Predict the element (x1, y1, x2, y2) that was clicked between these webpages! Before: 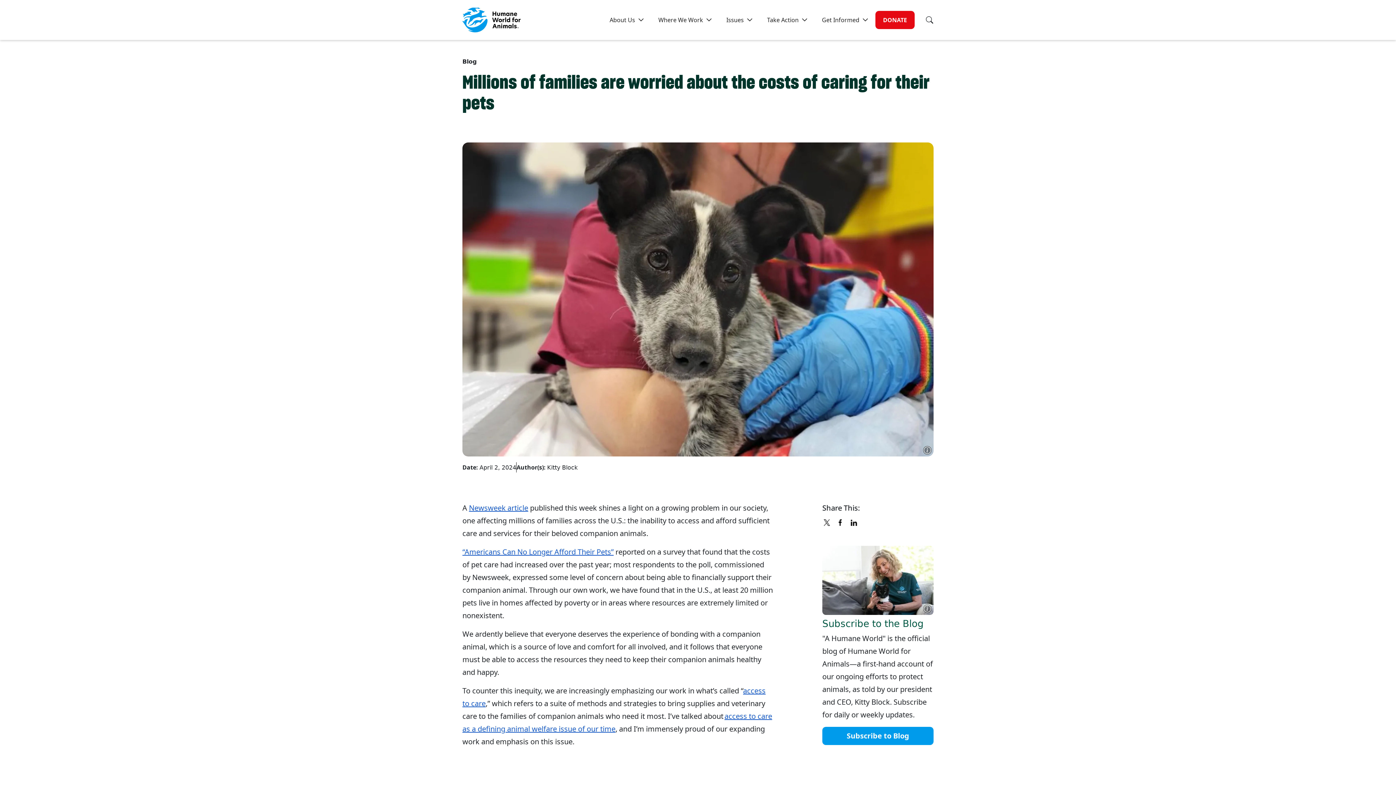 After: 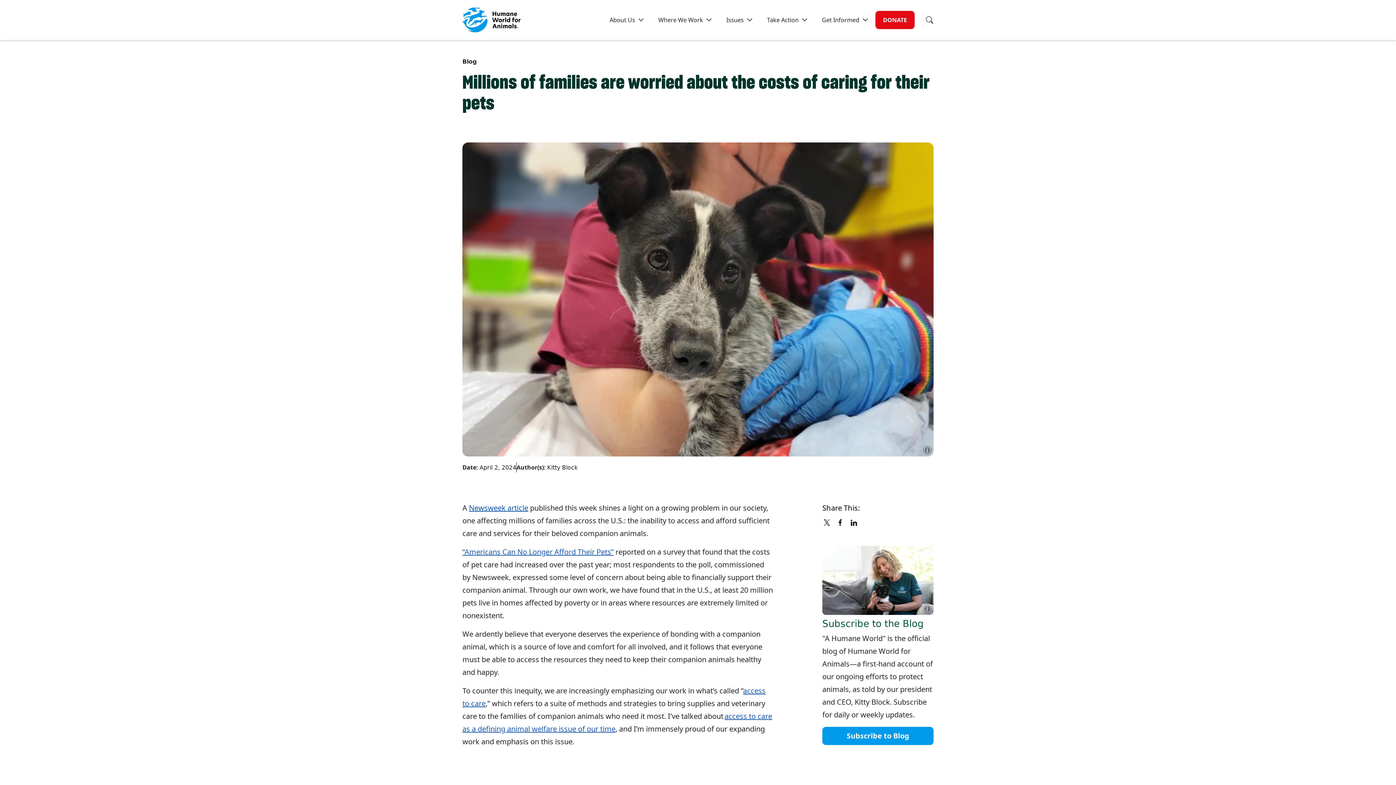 Action: label: Newsweek article bbox: (469, 503, 528, 512)